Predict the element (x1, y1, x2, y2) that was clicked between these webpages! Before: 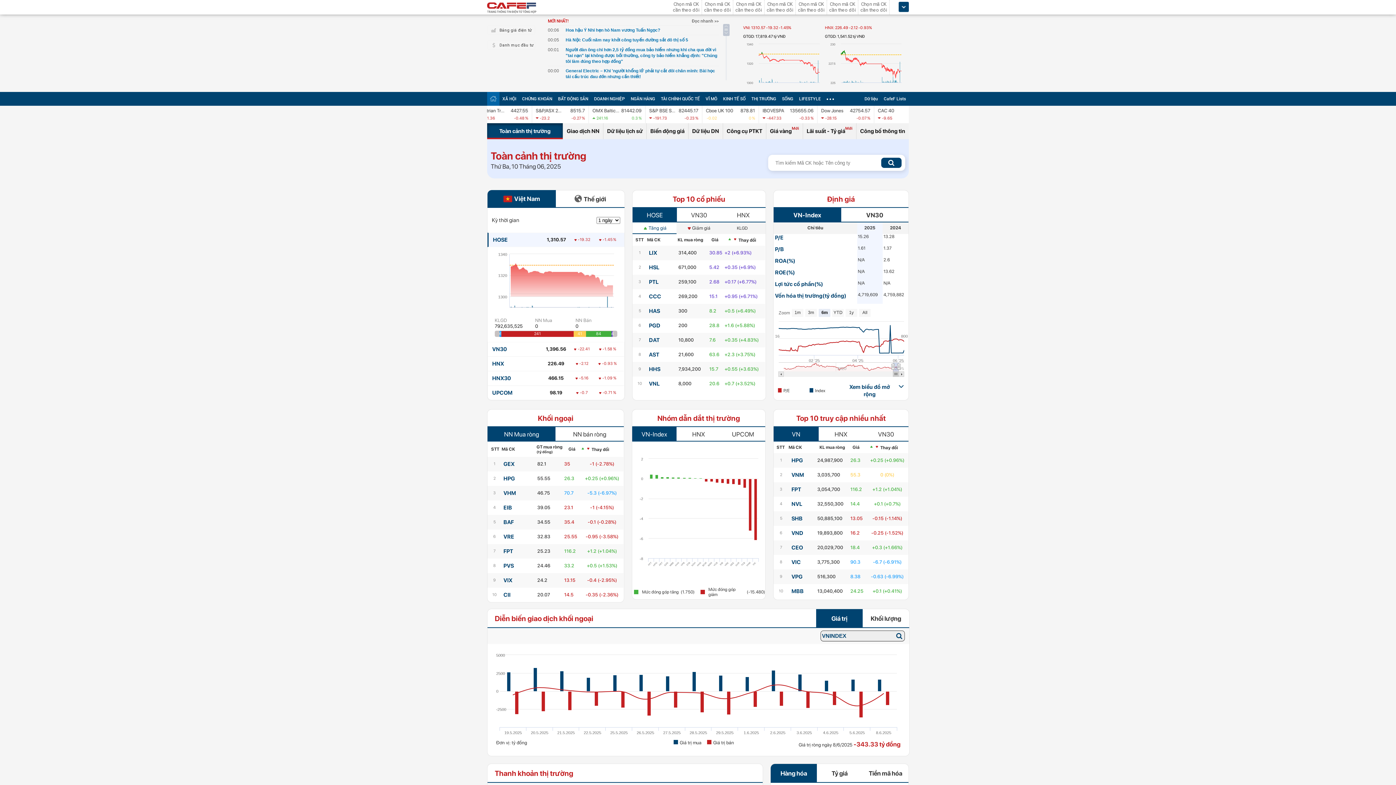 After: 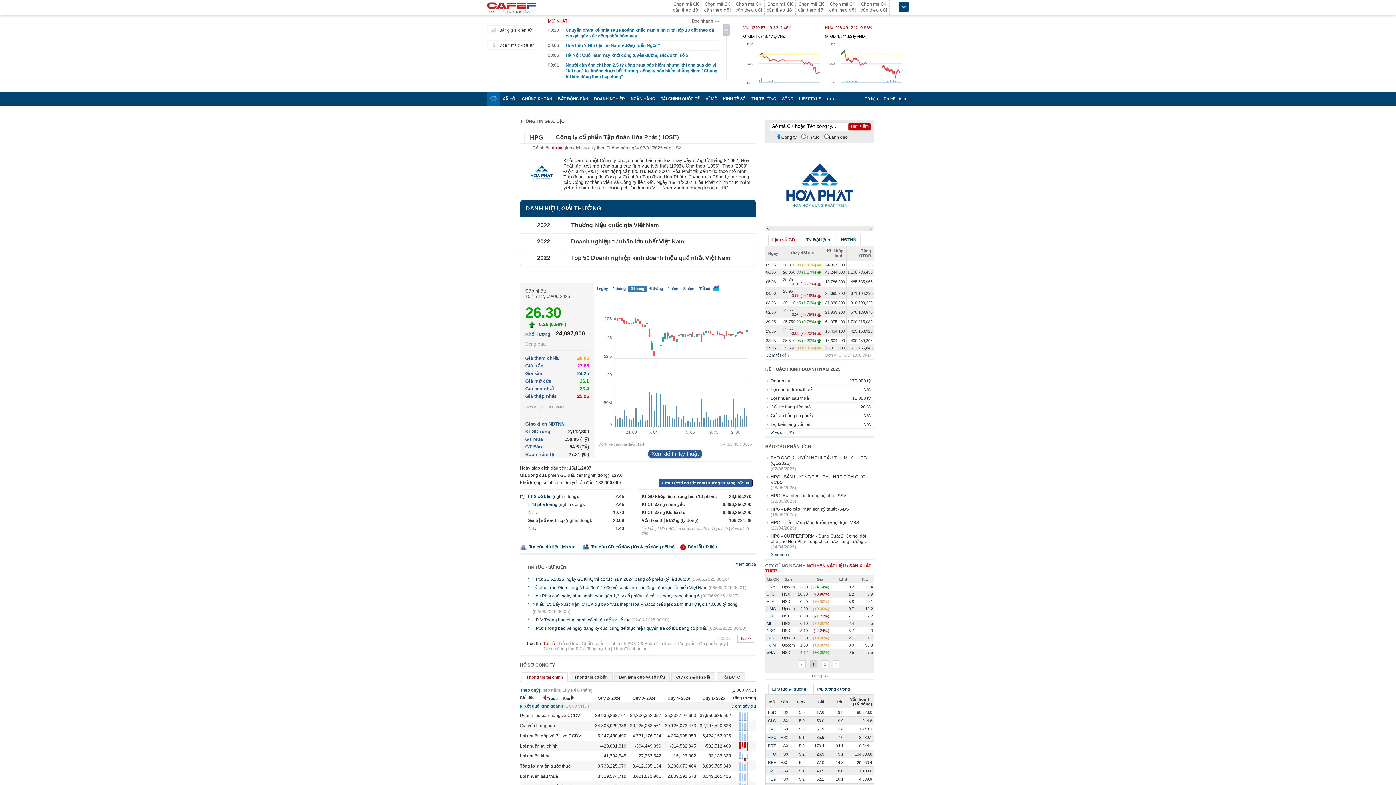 Action: label: HPG bbox: (791, 457, 803, 464)